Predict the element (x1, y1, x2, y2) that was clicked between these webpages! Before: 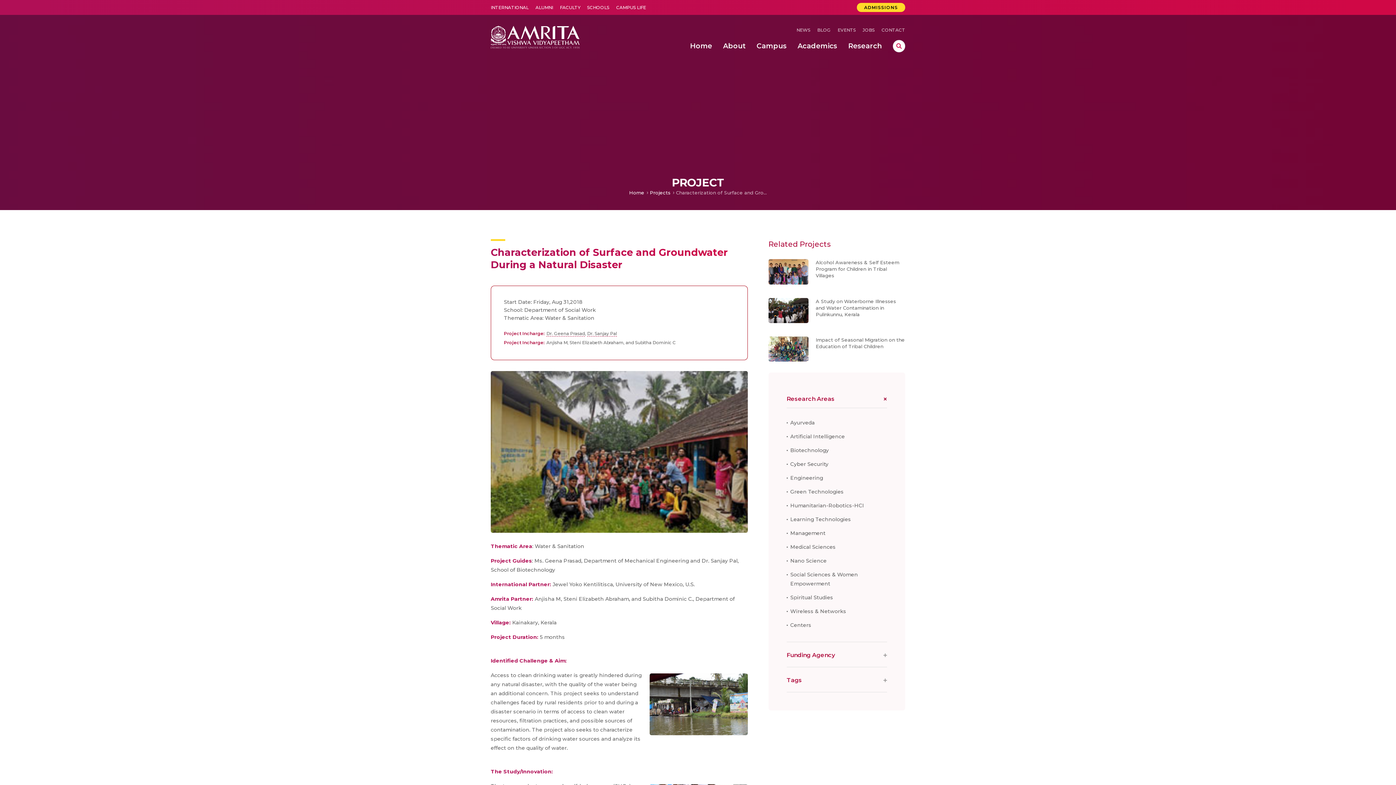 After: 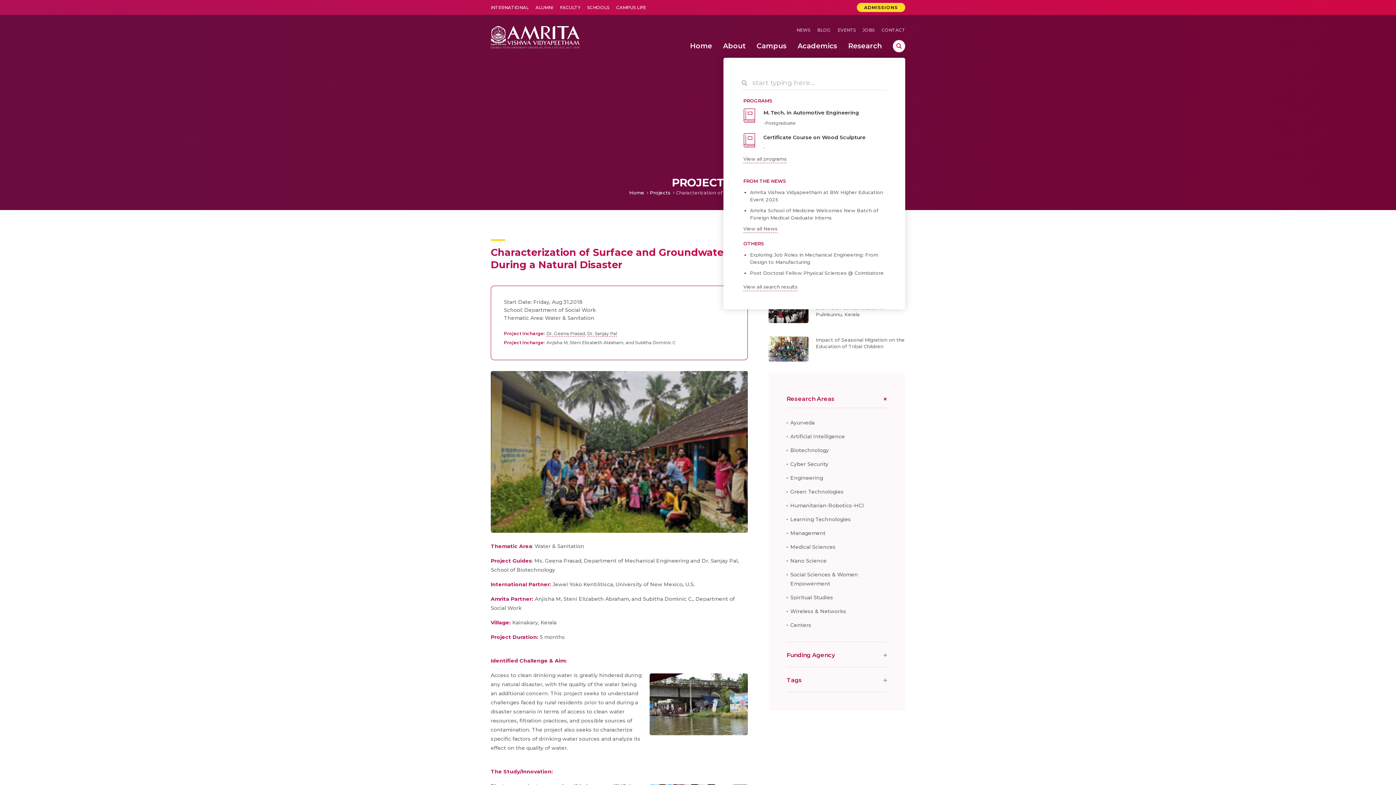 Action: label: search bbox: (893, 40, 905, 52)